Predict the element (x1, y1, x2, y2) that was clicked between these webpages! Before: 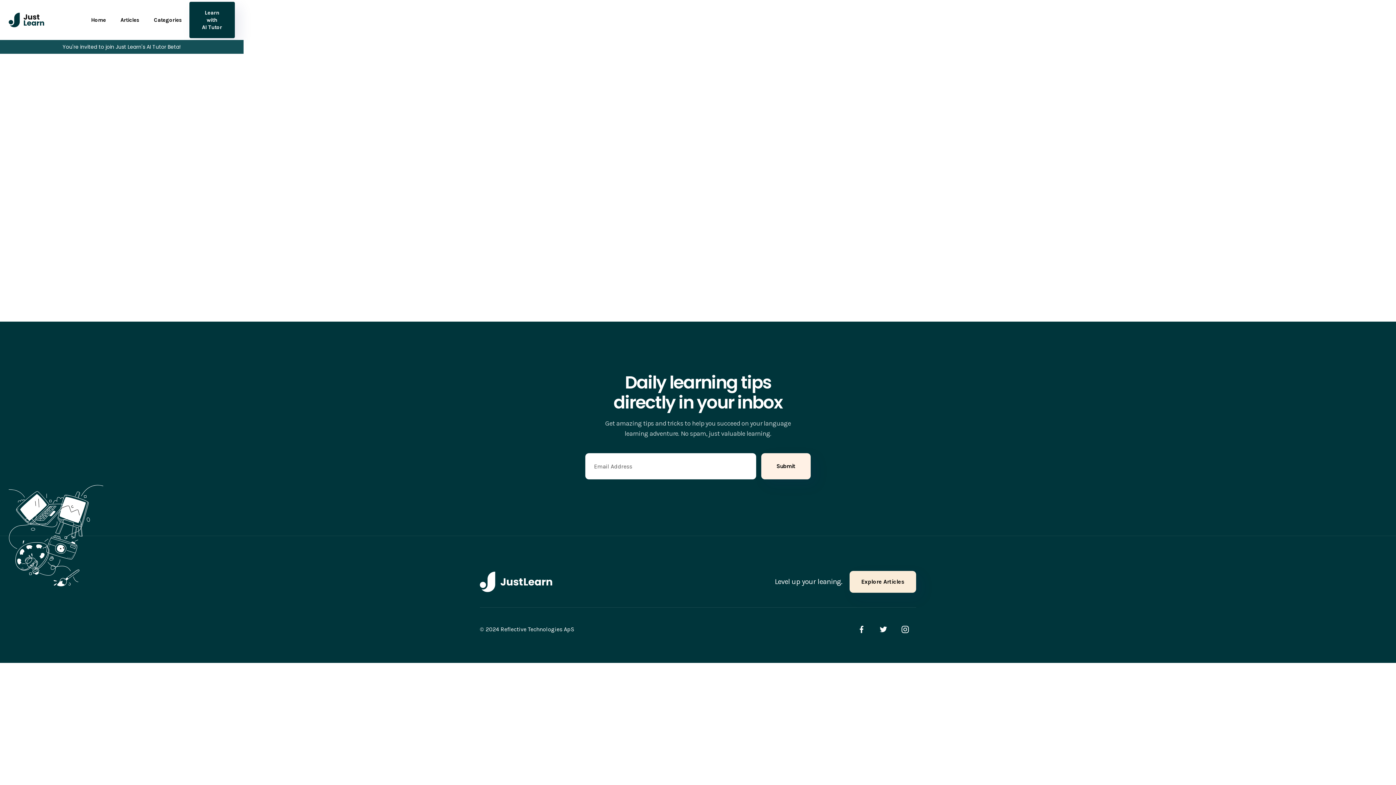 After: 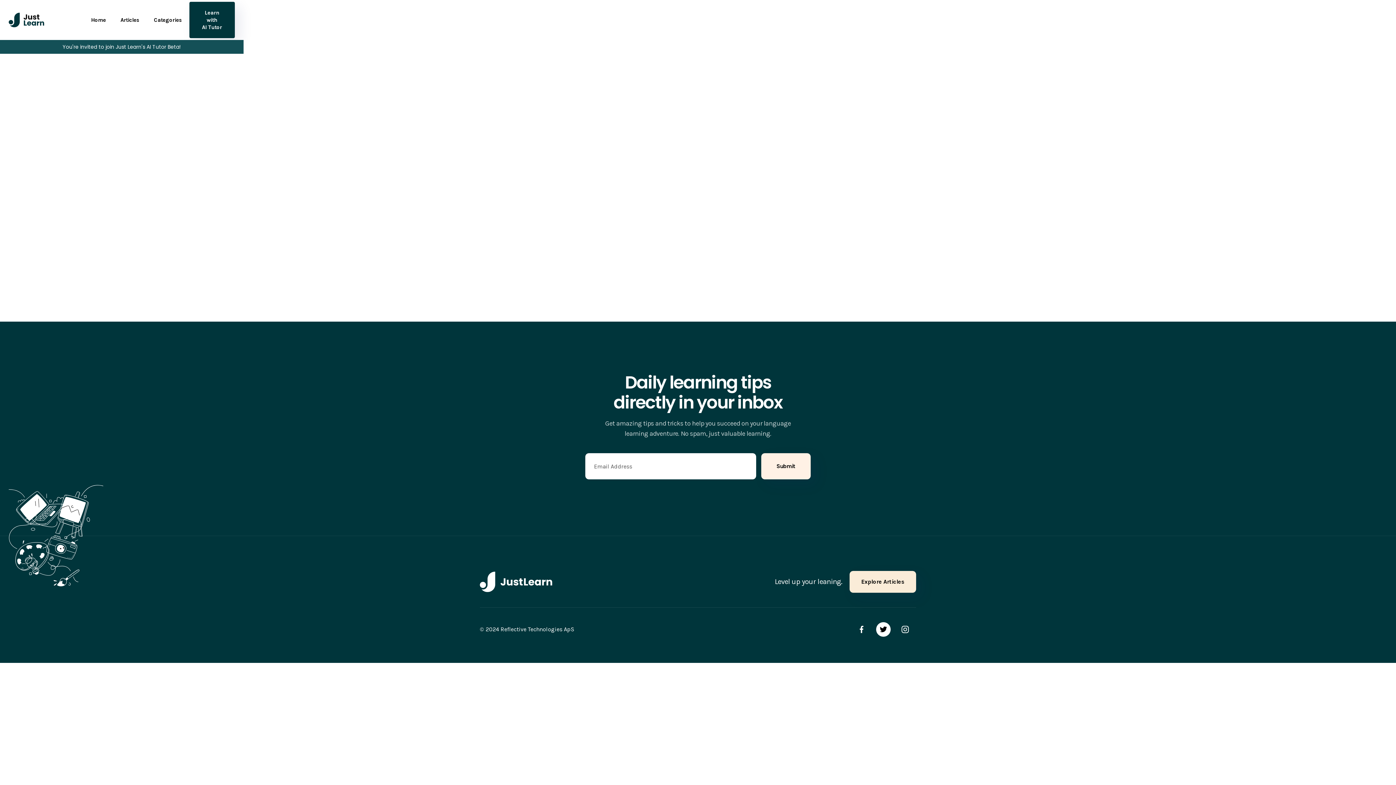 Action: bbox: (876, 622, 890, 637)